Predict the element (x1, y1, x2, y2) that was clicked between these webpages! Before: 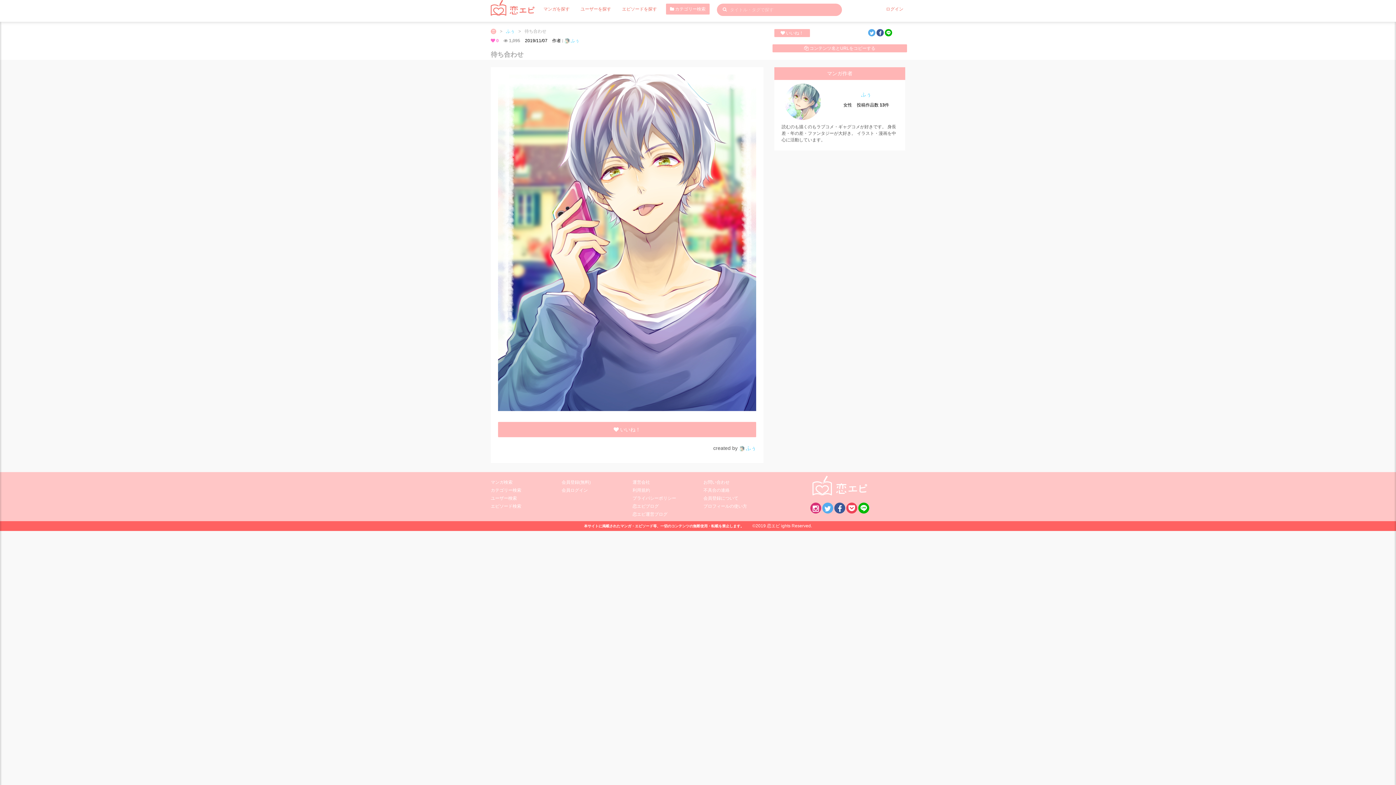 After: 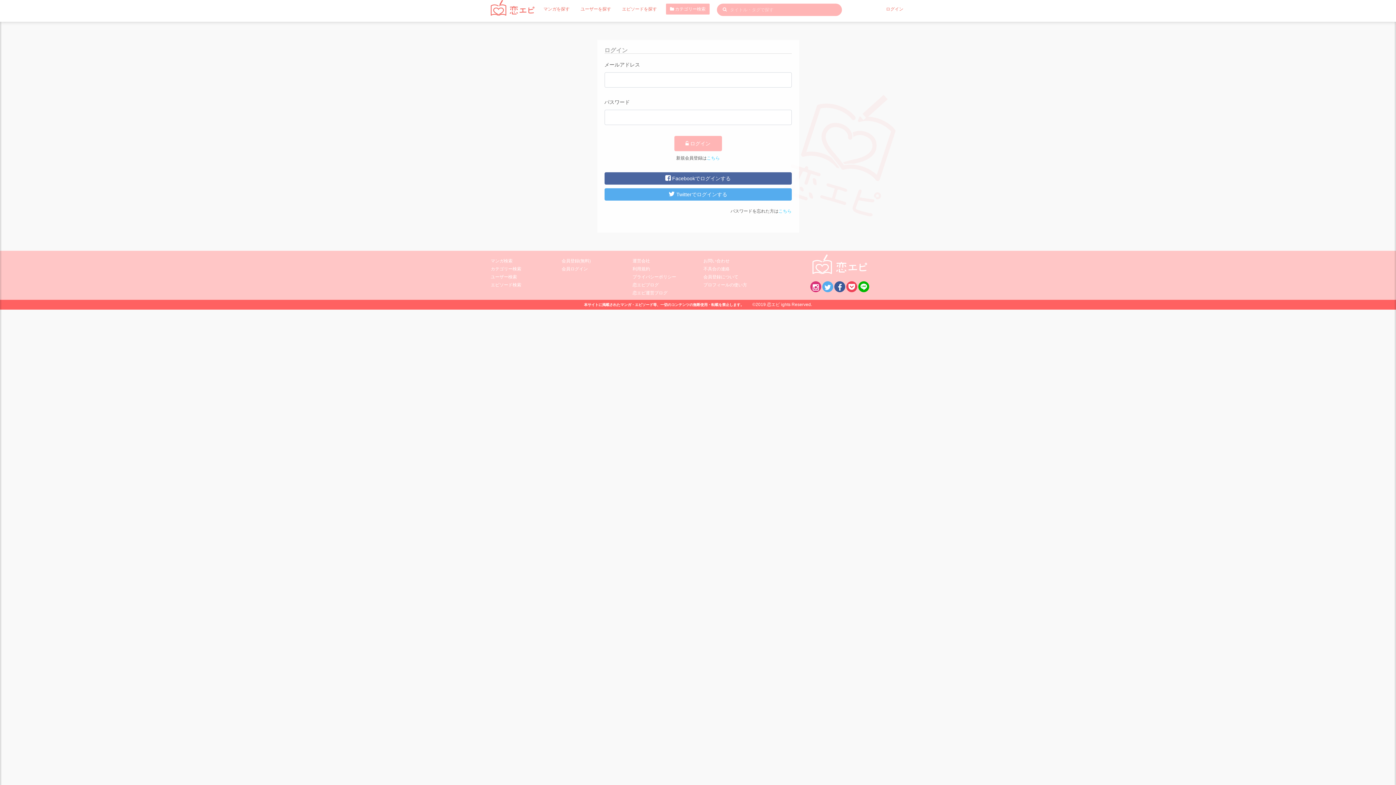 Action: label:  いいね！ bbox: (498, 422, 756, 437)